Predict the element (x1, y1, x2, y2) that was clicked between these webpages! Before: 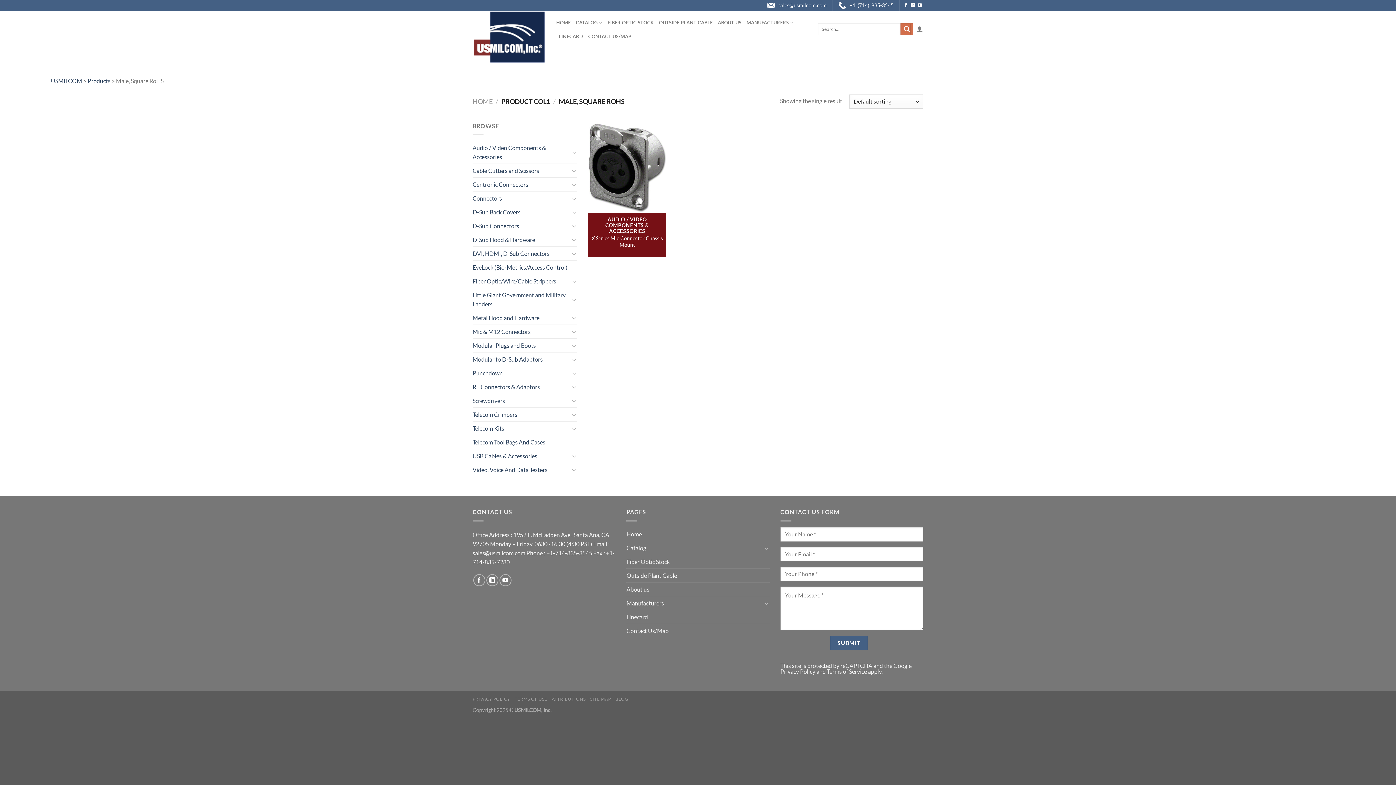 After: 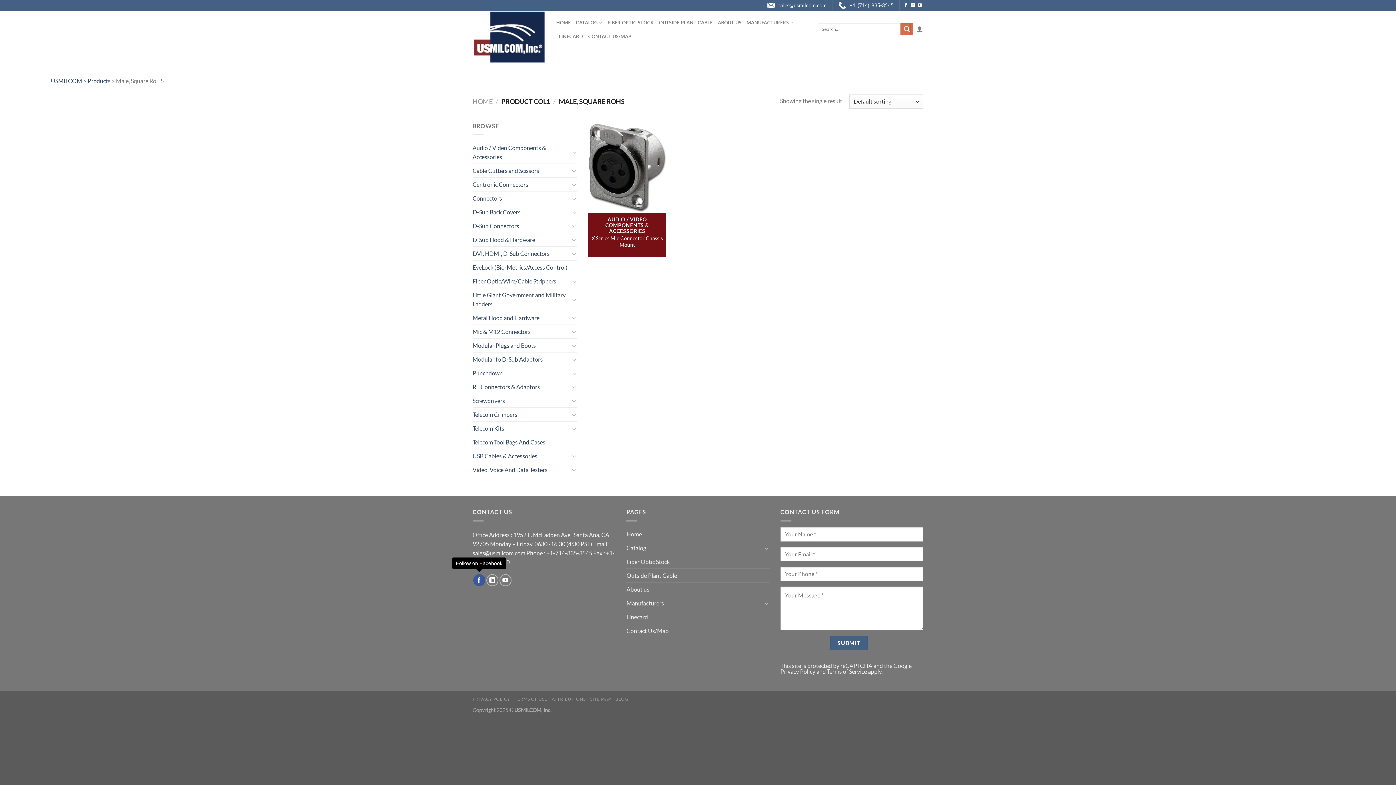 Action: label: Follow on Facebook bbox: (473, 574, 485, 586)